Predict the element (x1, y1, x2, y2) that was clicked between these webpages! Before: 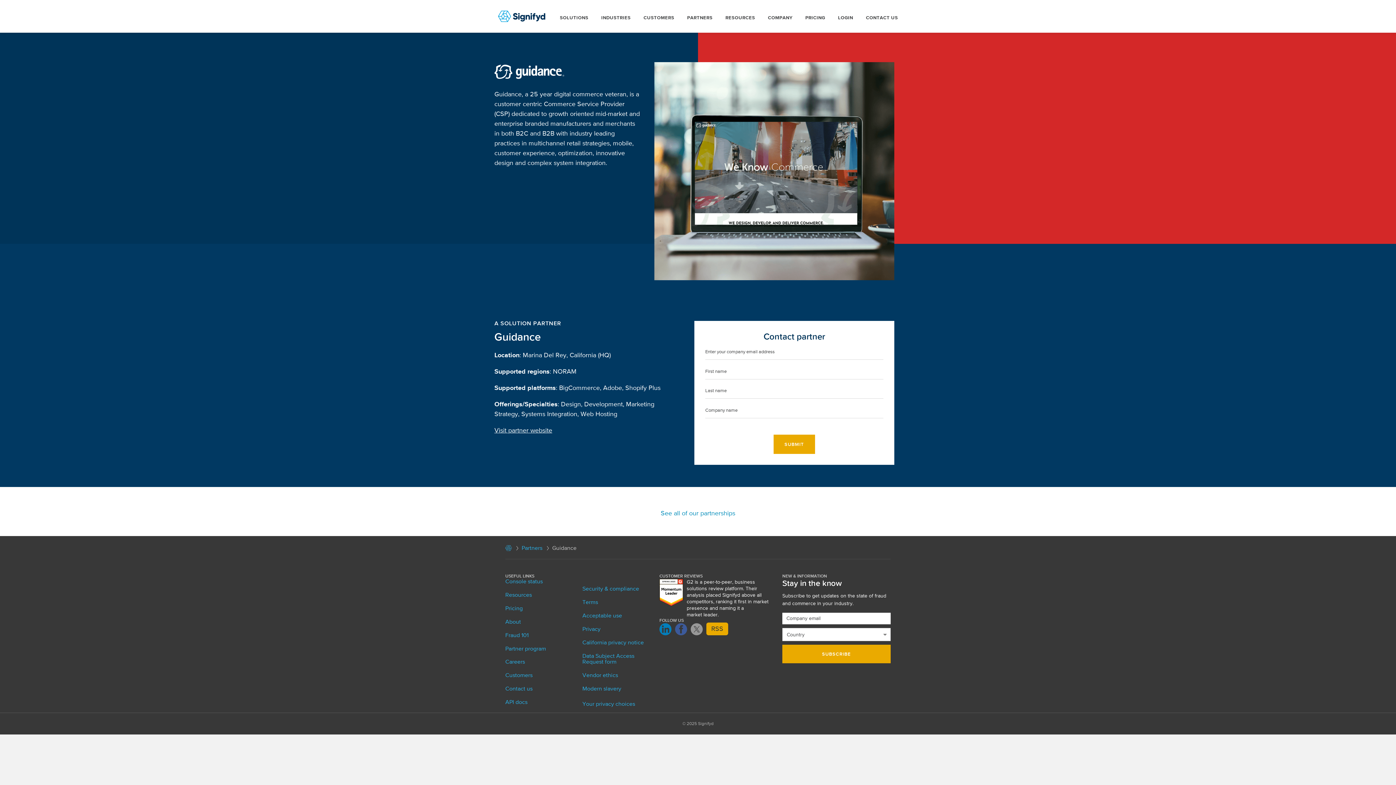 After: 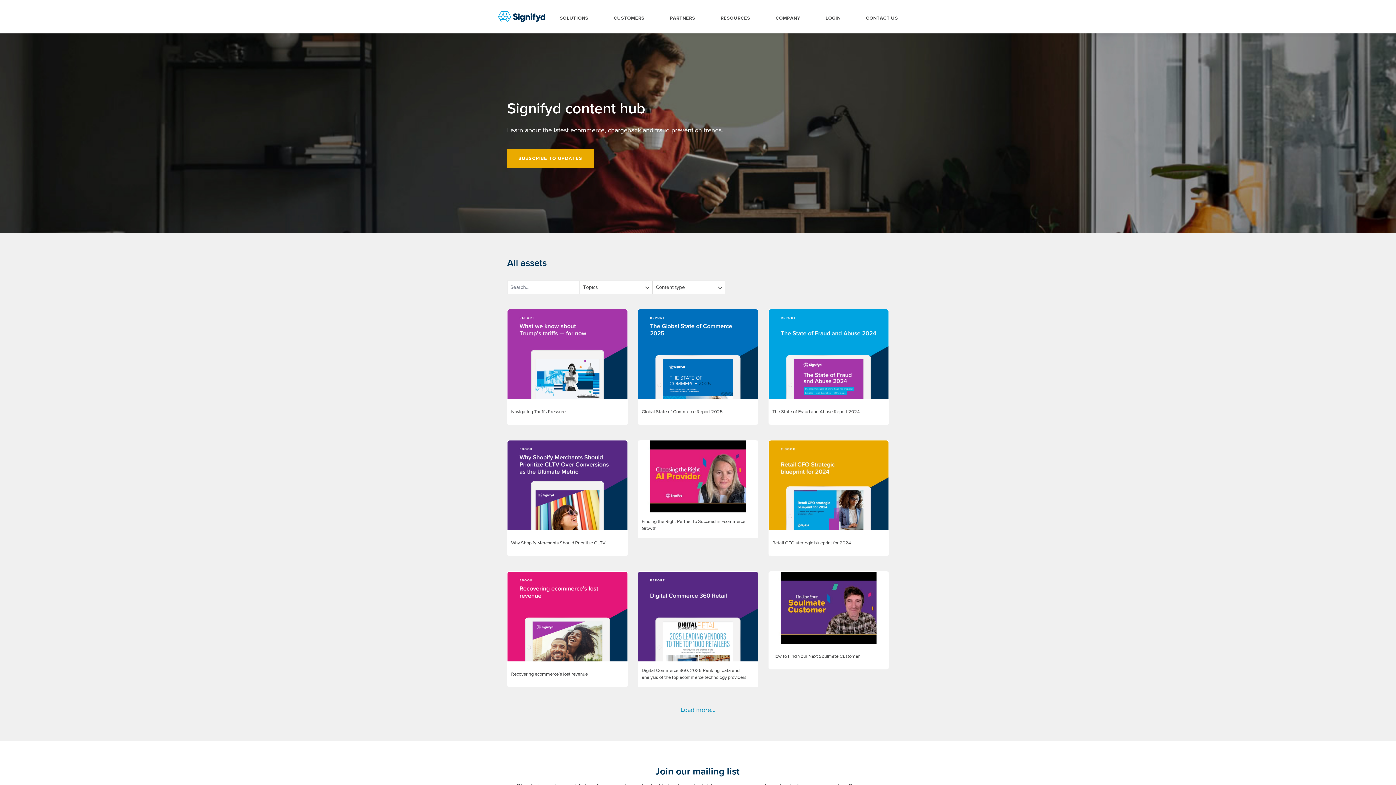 Action: bbox: (505, 563, 582, 576) label: Resources